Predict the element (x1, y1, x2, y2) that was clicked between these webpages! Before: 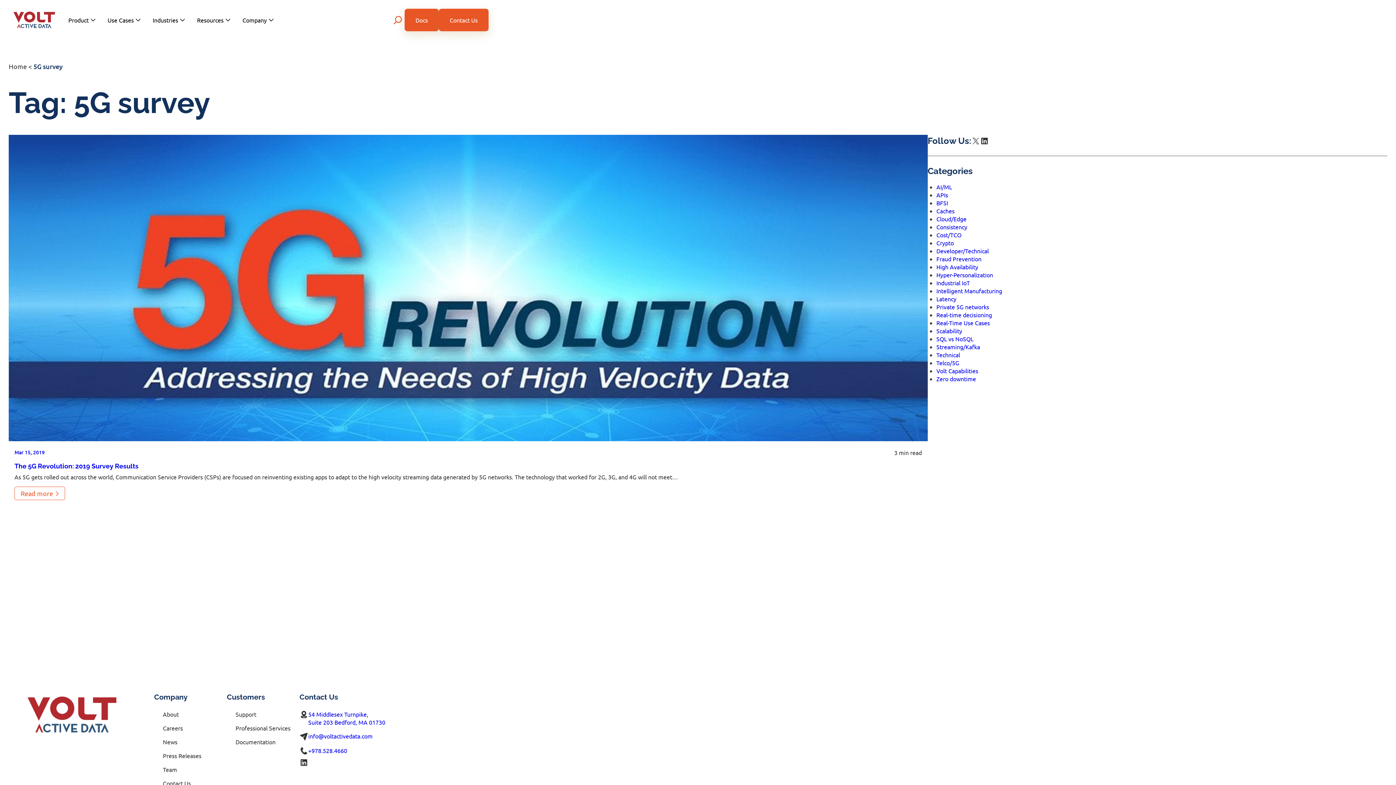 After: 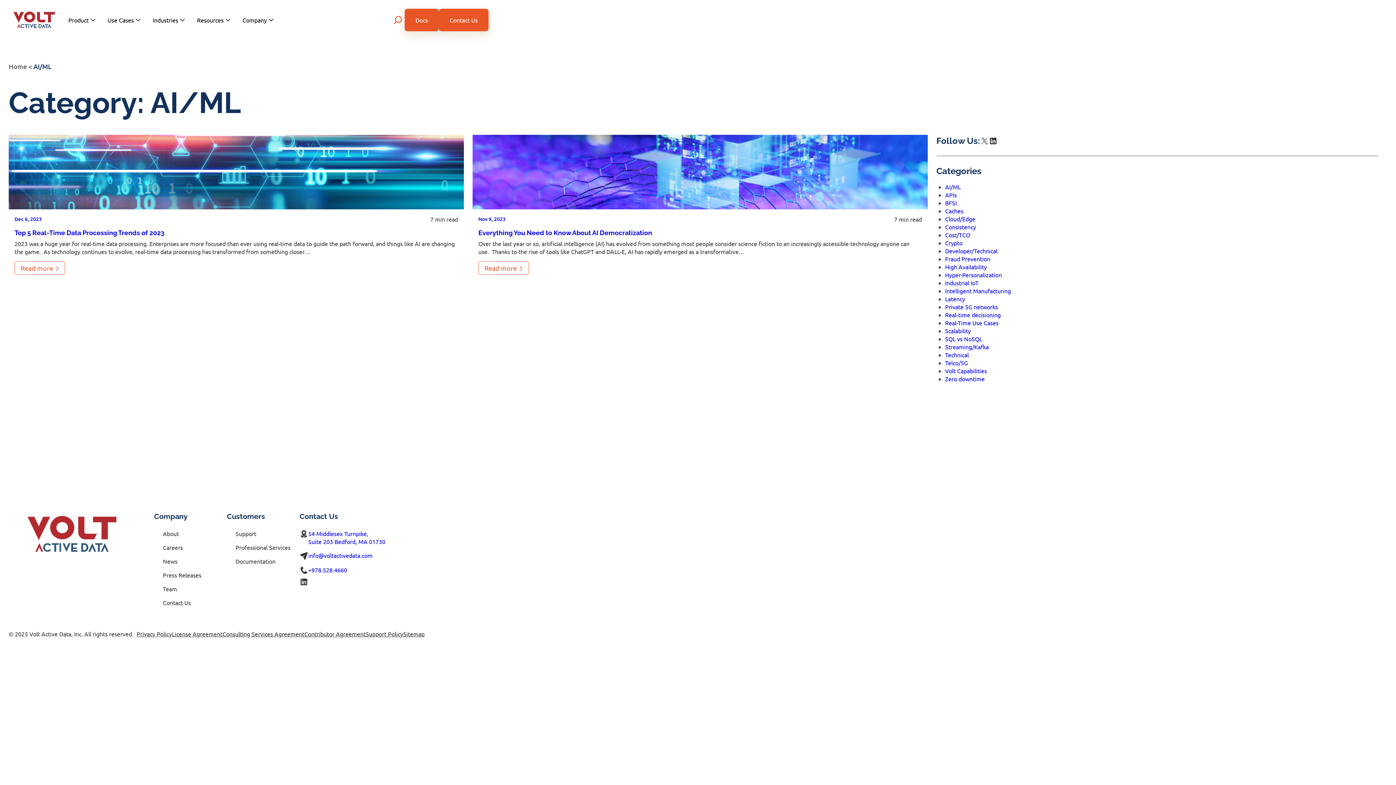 Action: label: AI/ML bbox: (936, 183, 952, 190)